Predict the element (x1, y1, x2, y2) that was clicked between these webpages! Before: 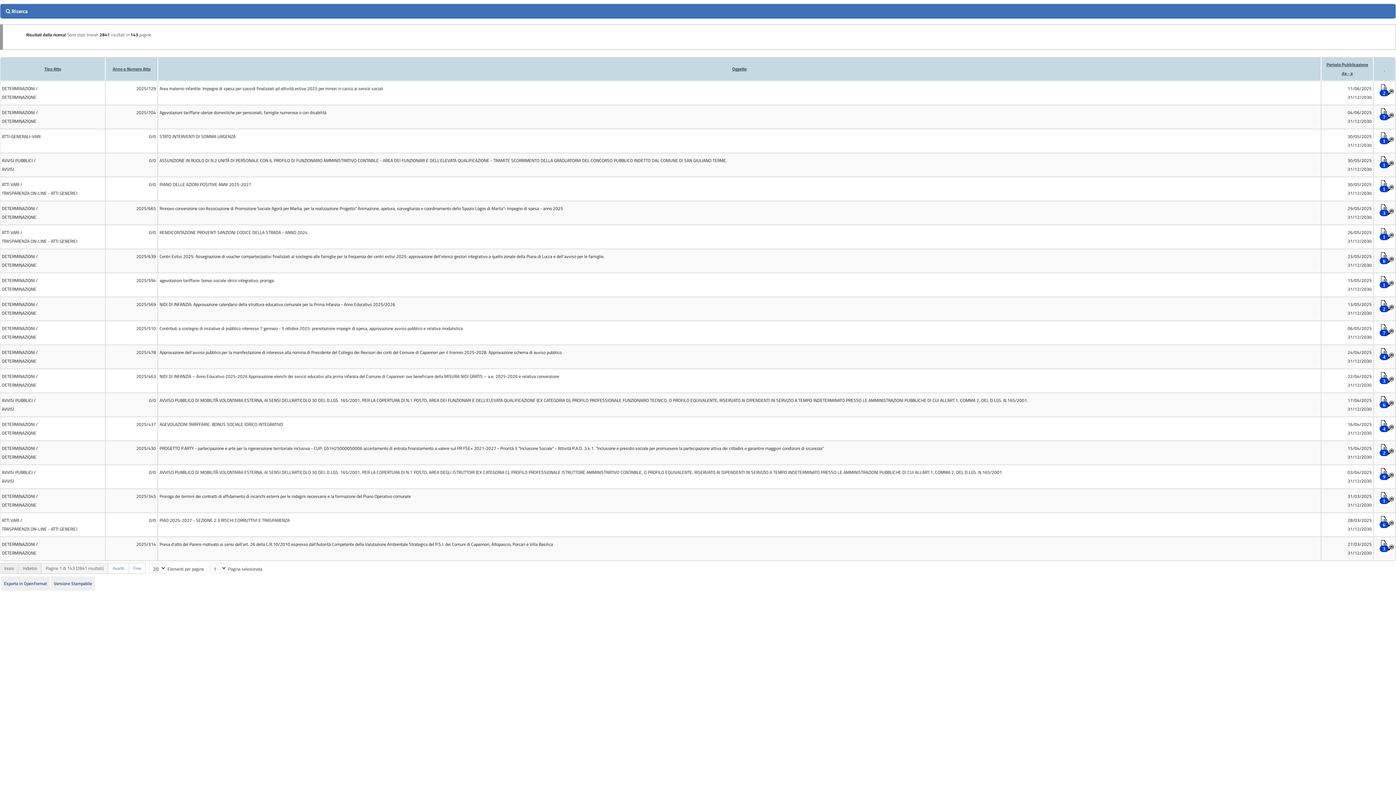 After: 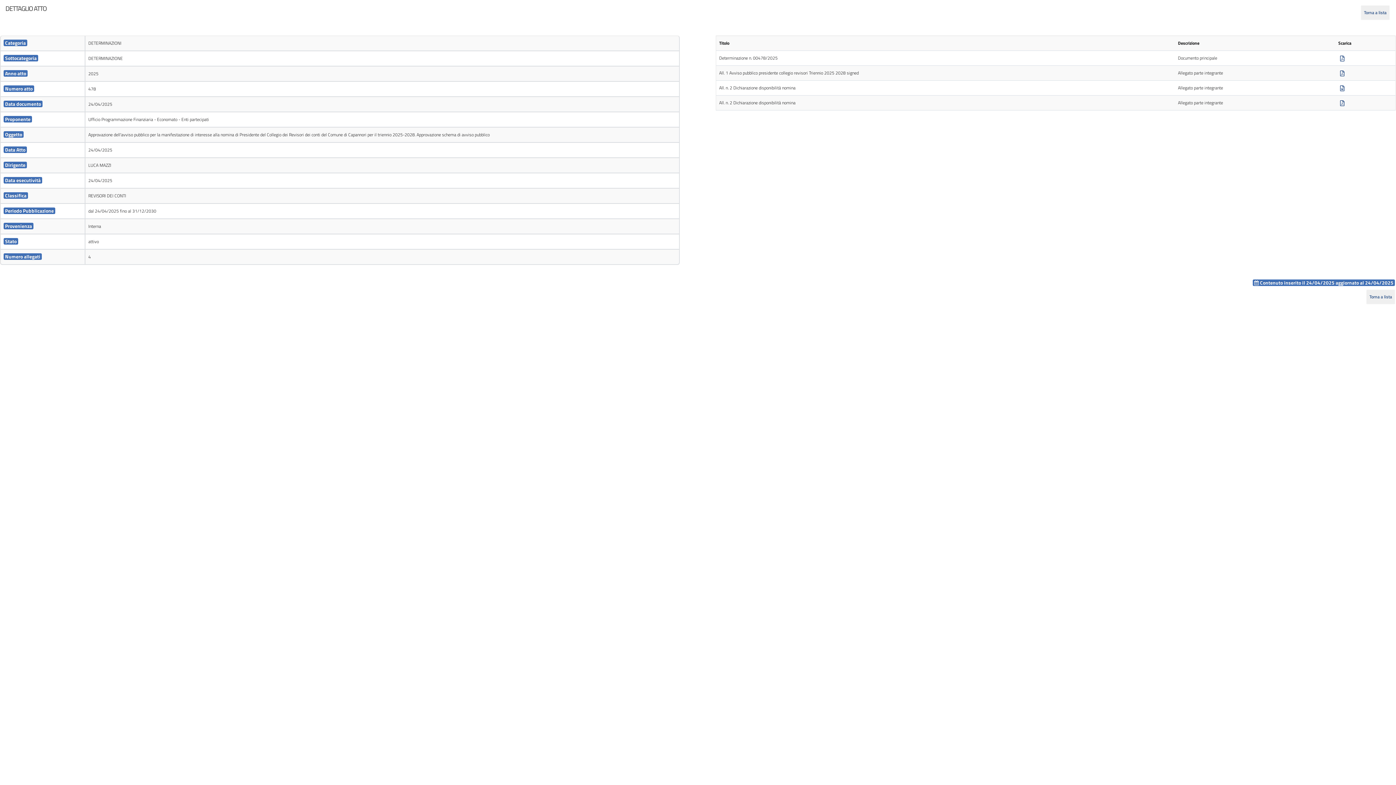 Action: bbox: (1388, 353, 1394, 360)